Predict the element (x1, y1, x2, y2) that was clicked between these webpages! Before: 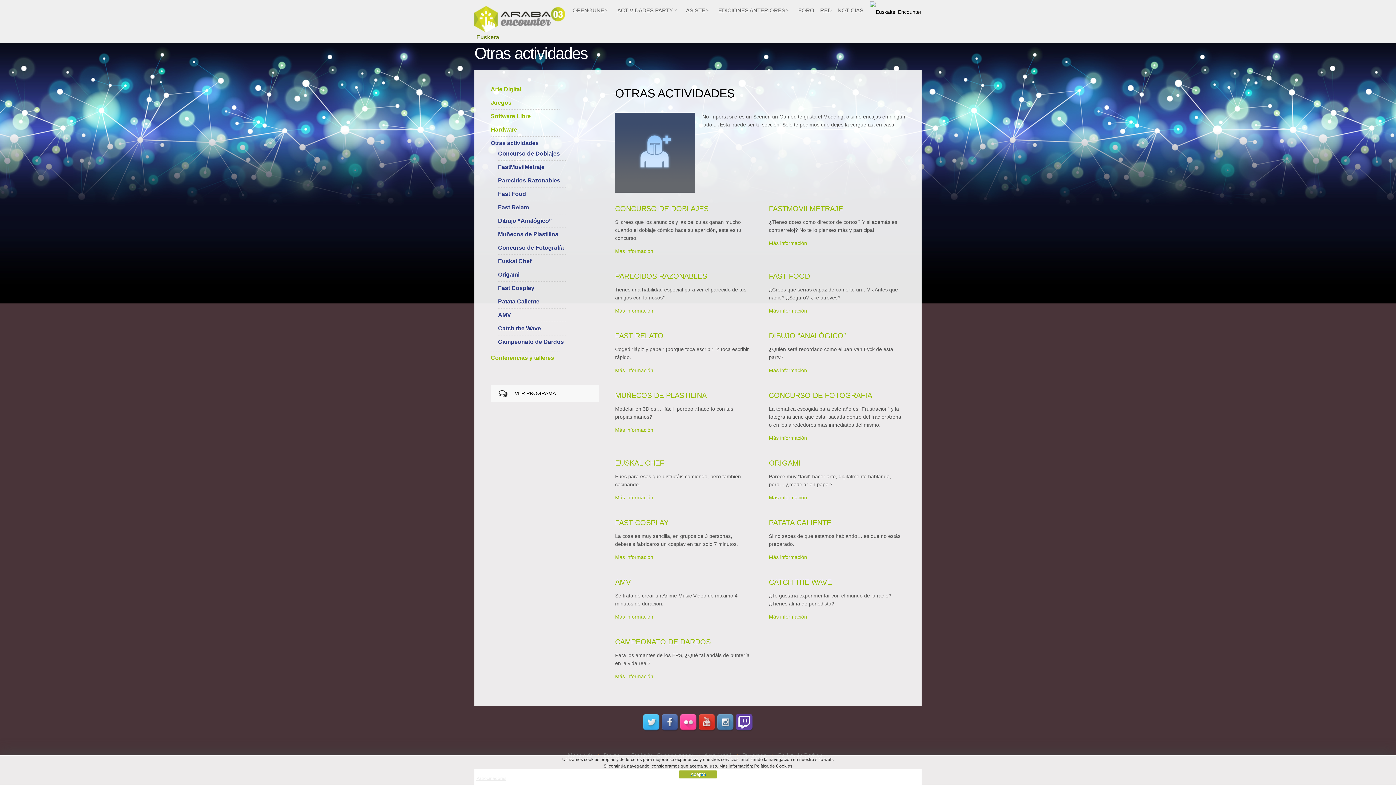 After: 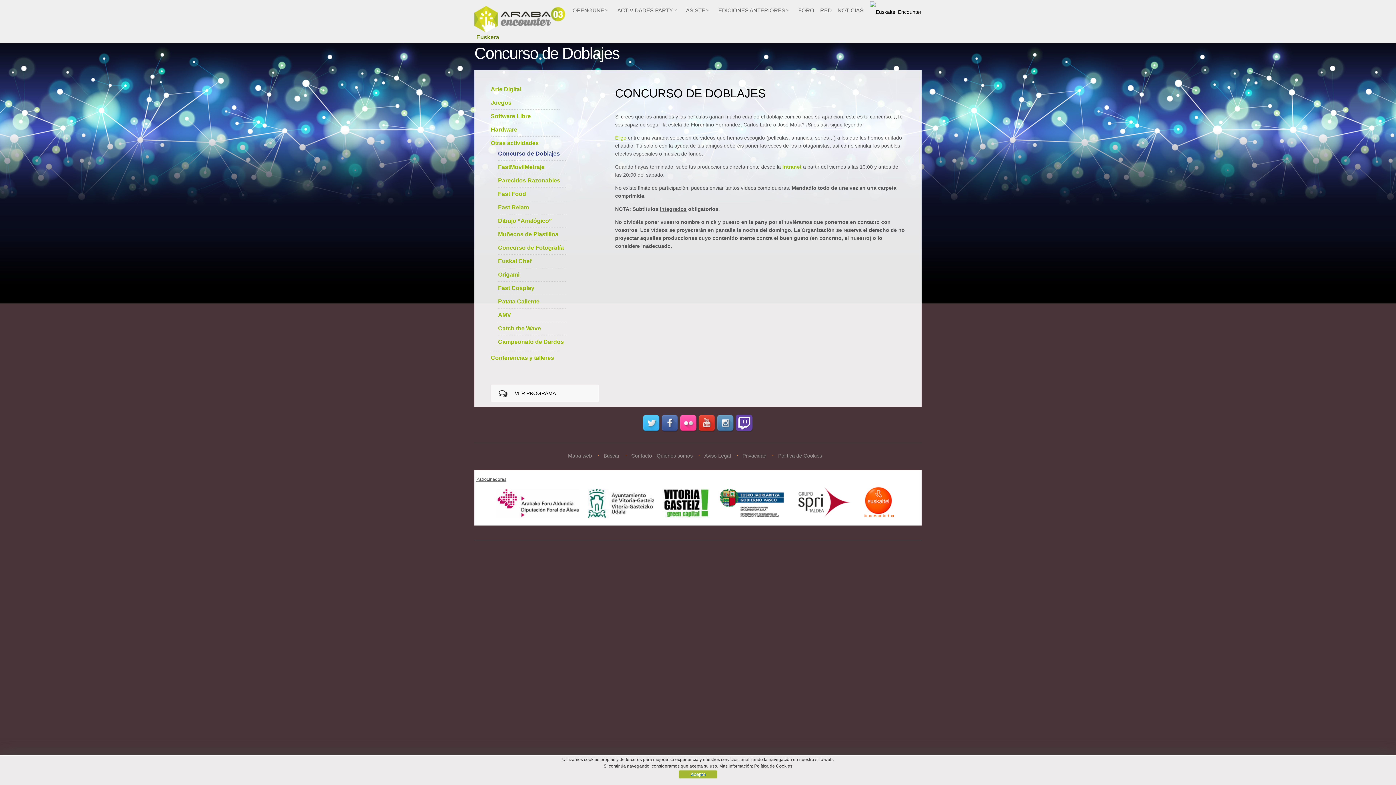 Action: bbox: (498, 150, 560, 156) label: Concurso de Doblajes